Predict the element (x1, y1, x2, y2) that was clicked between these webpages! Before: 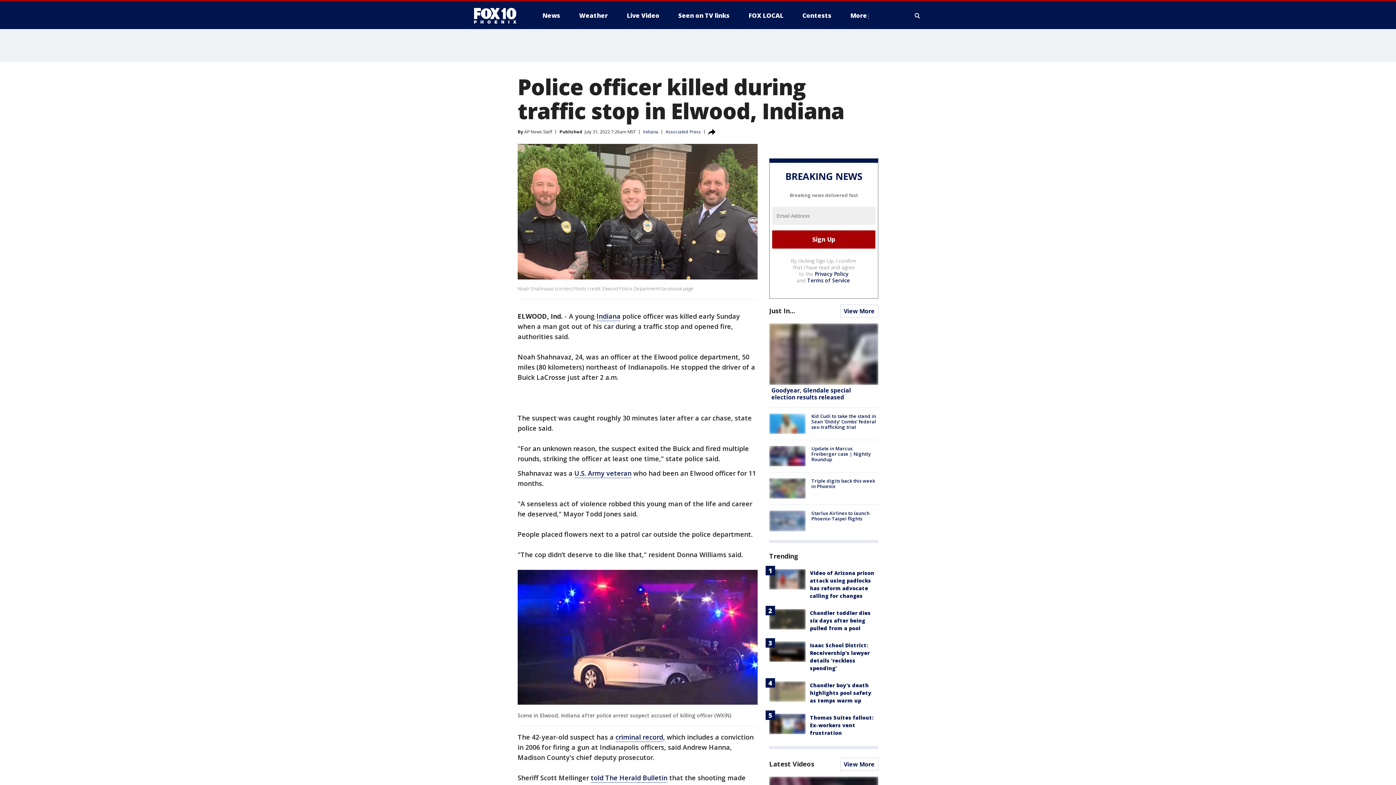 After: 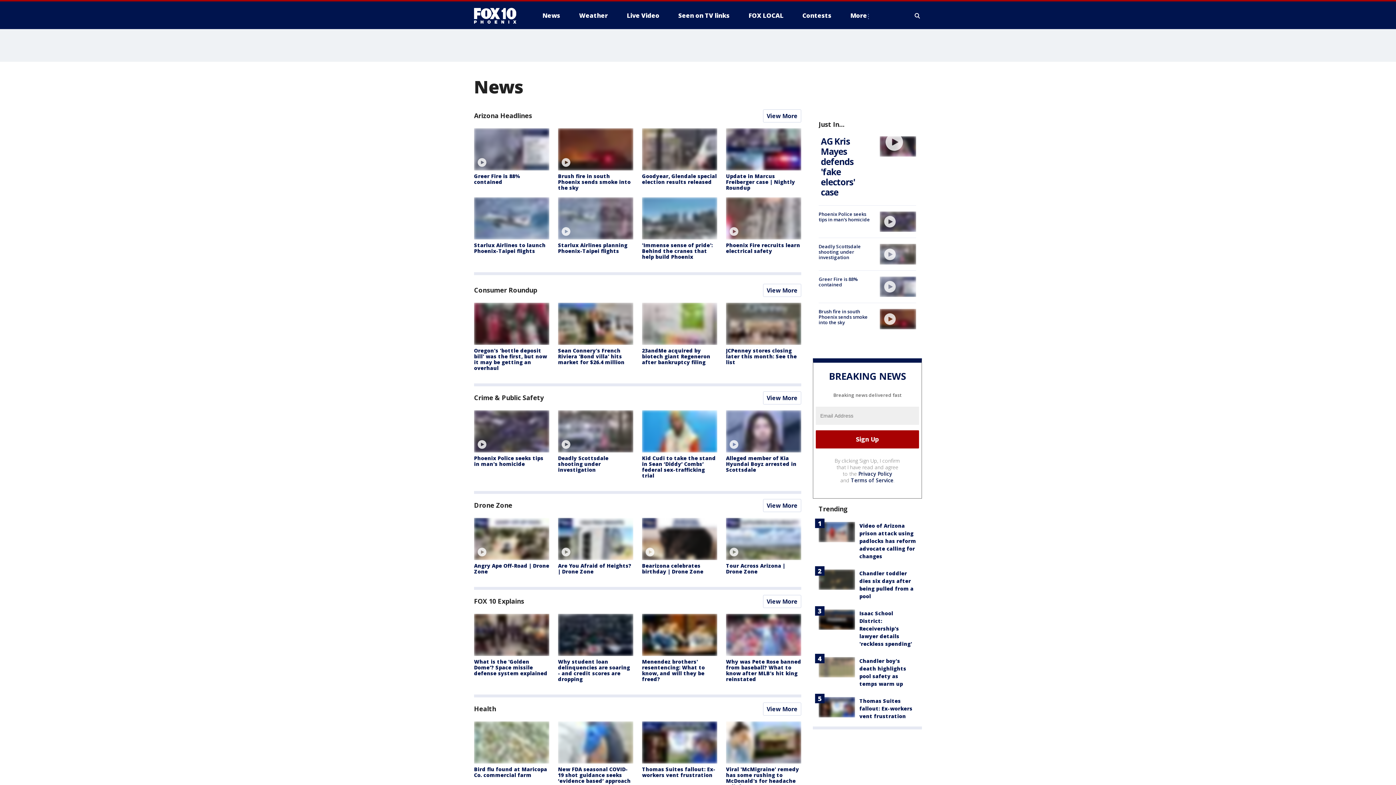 Action: label: View More bbox: (840, 304, 878, 317)